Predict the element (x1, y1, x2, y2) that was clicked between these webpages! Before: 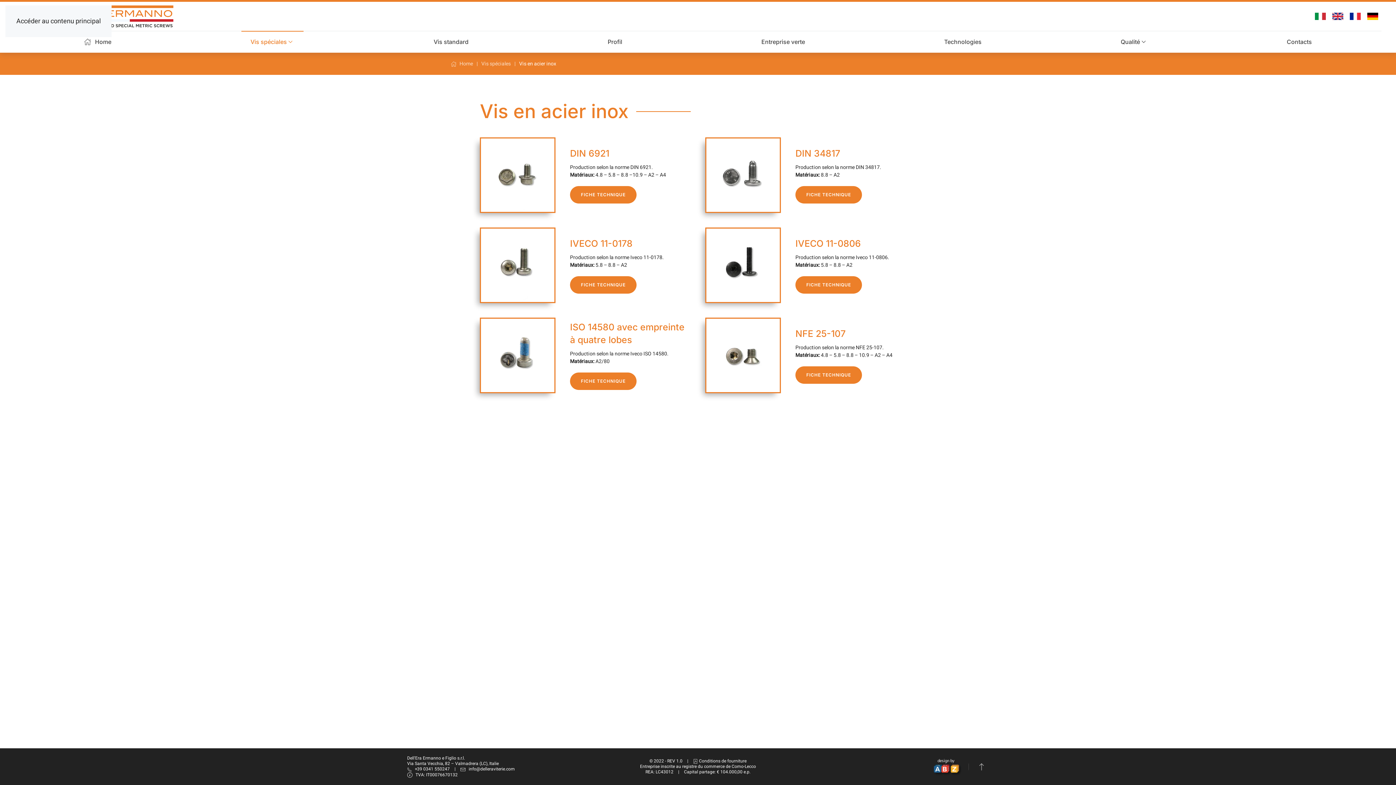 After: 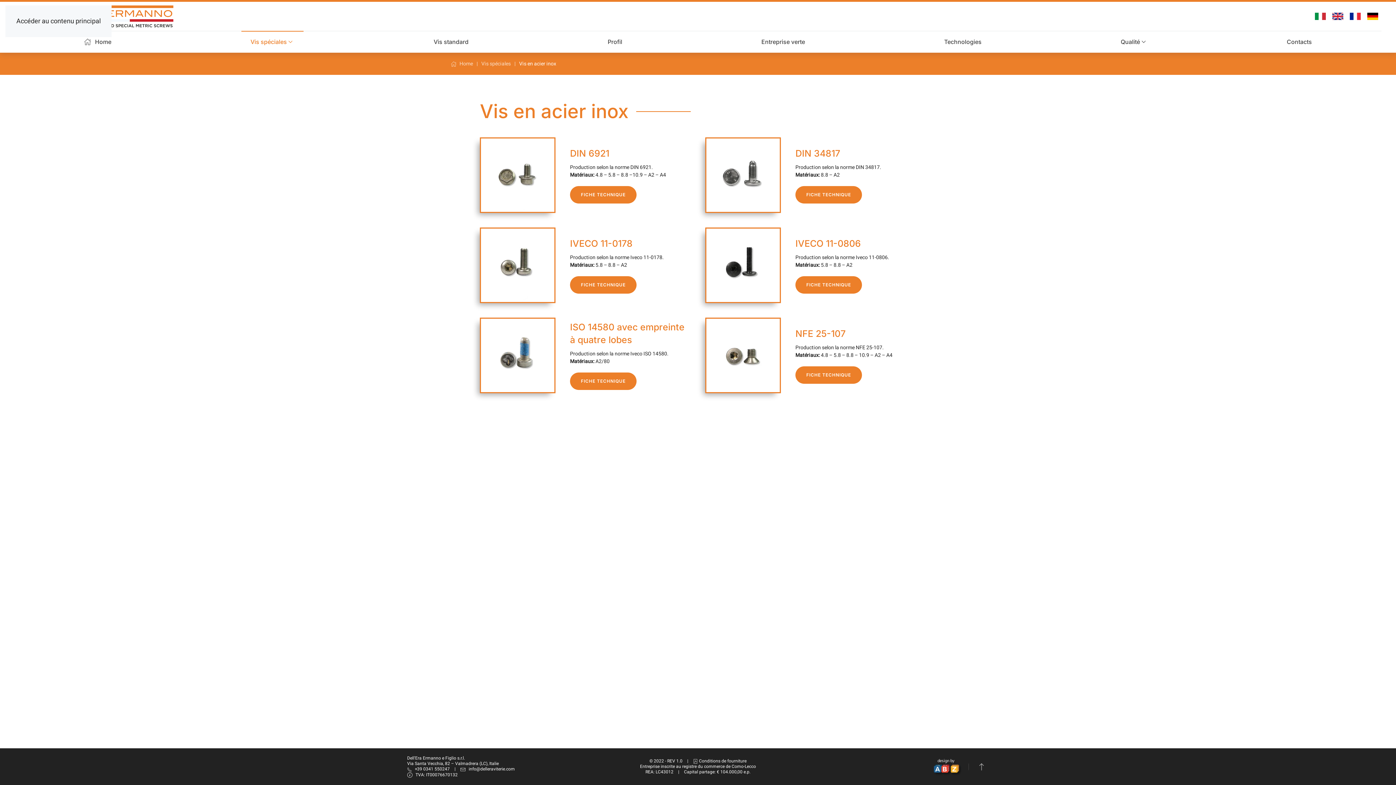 Action: label: Accéder au contenu principal bbox: (16, 16, 100, 26)